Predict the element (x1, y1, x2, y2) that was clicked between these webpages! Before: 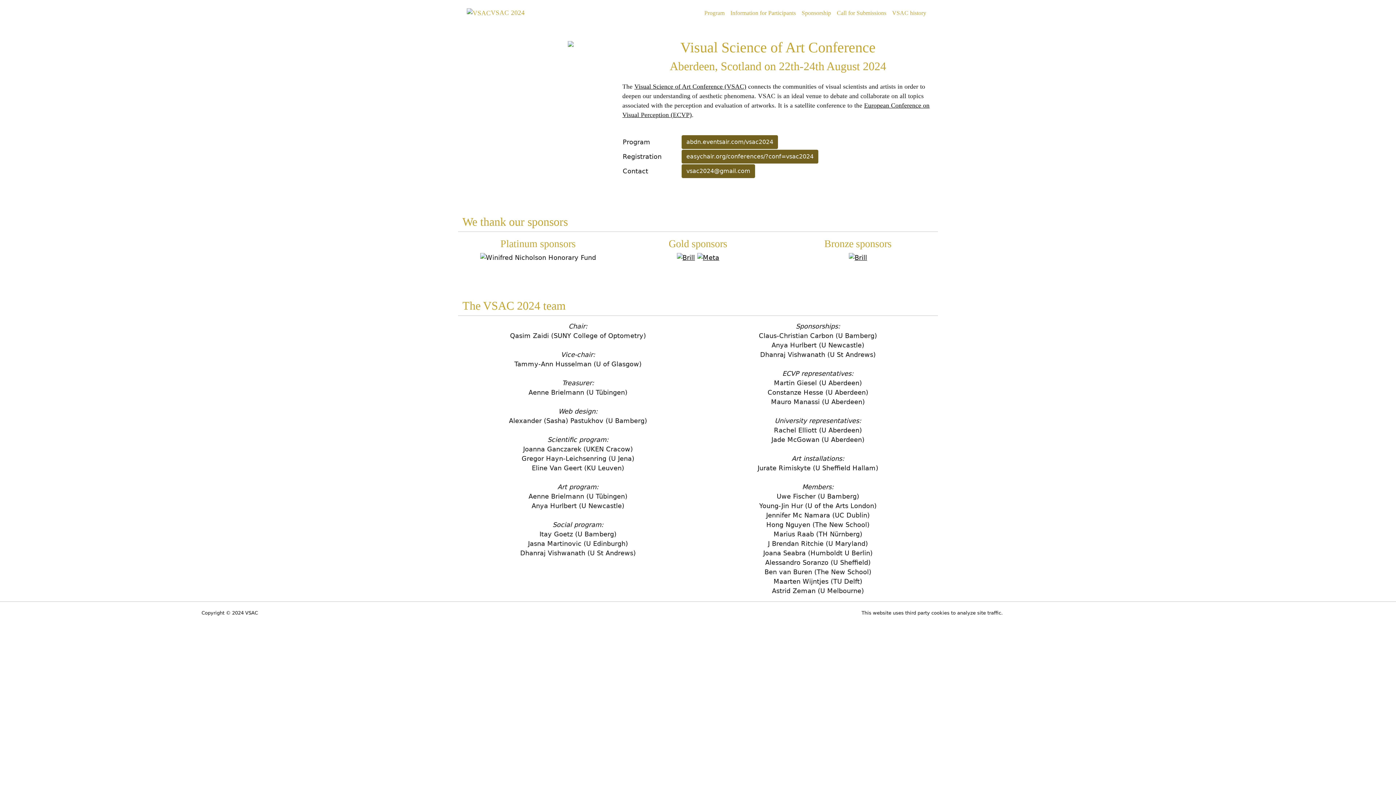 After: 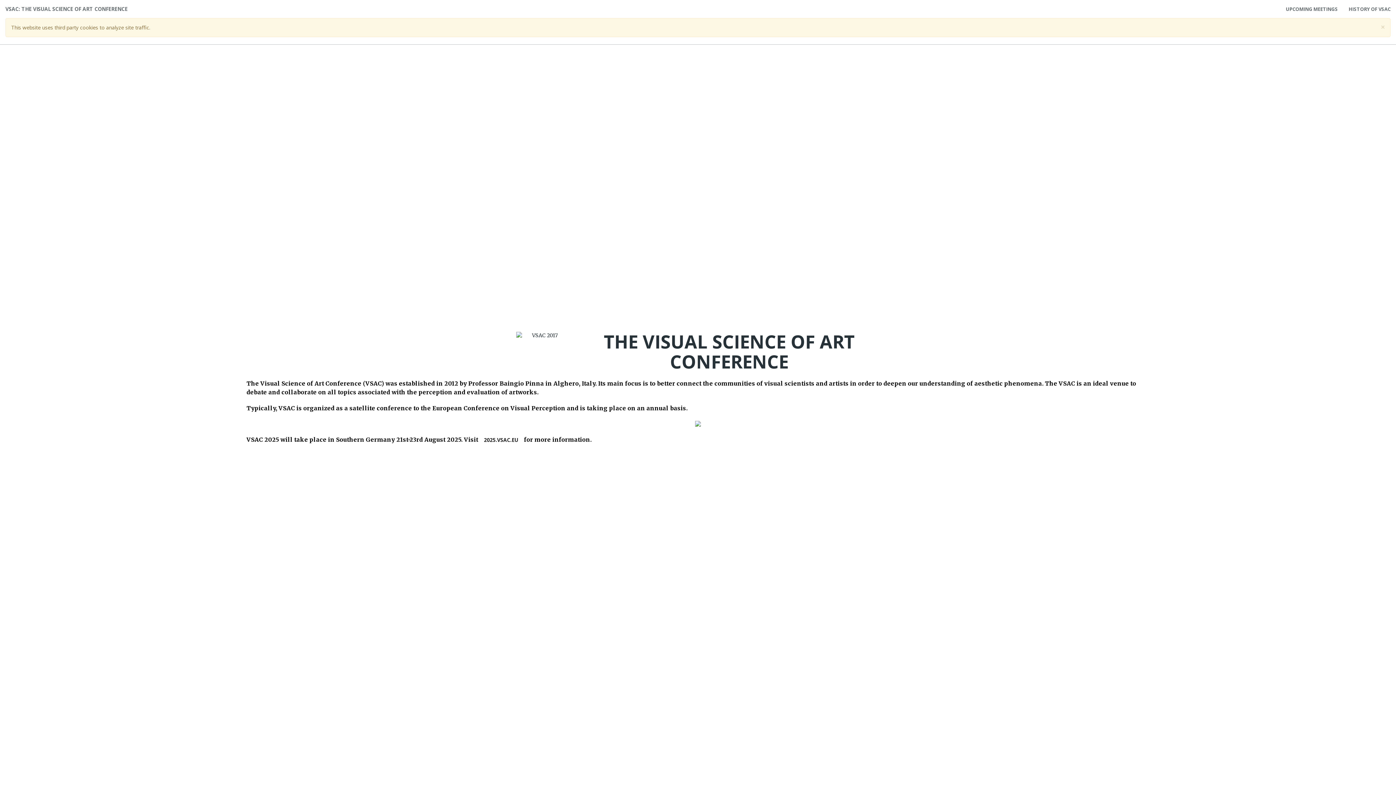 Action: bbox: (634, 82, 746, 90) label: Visual Science of Art Conference (VSAC)